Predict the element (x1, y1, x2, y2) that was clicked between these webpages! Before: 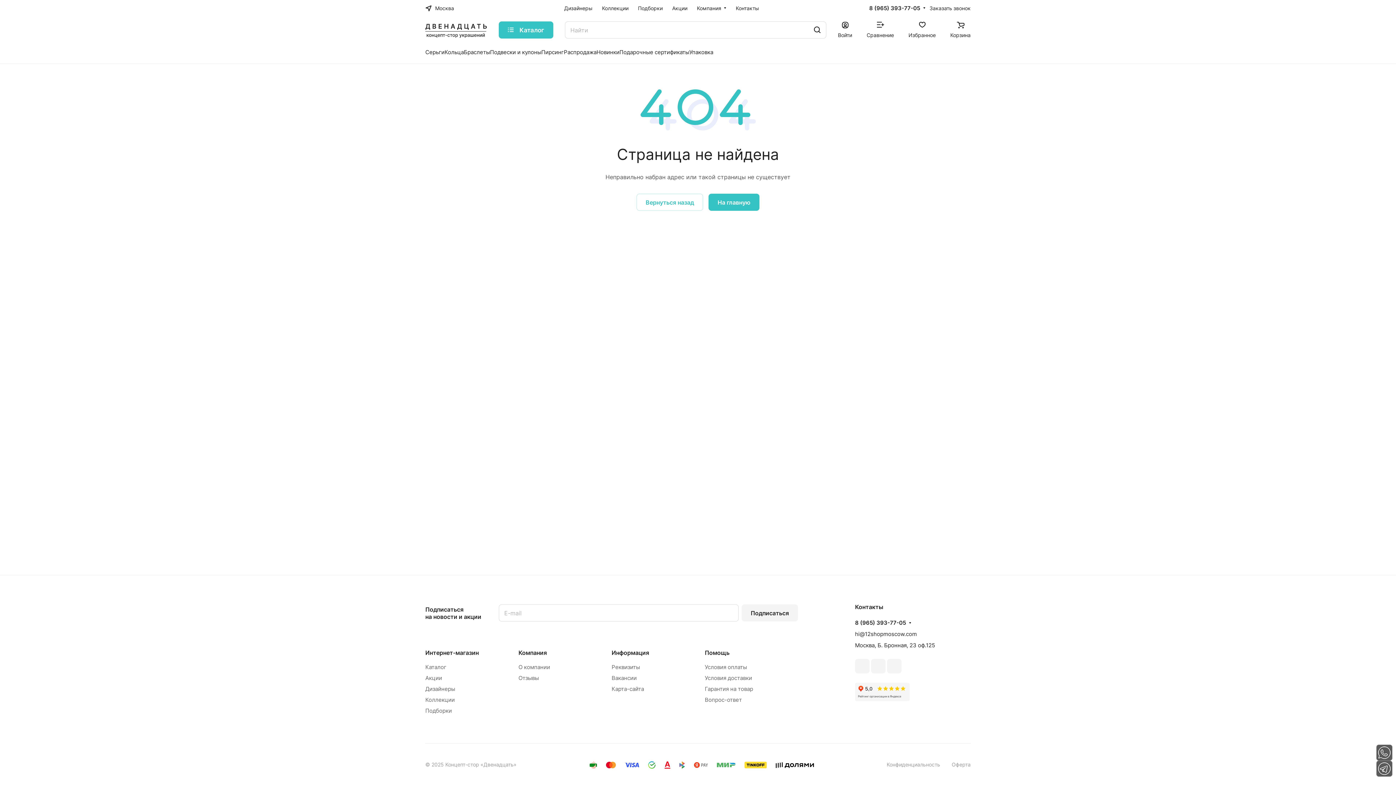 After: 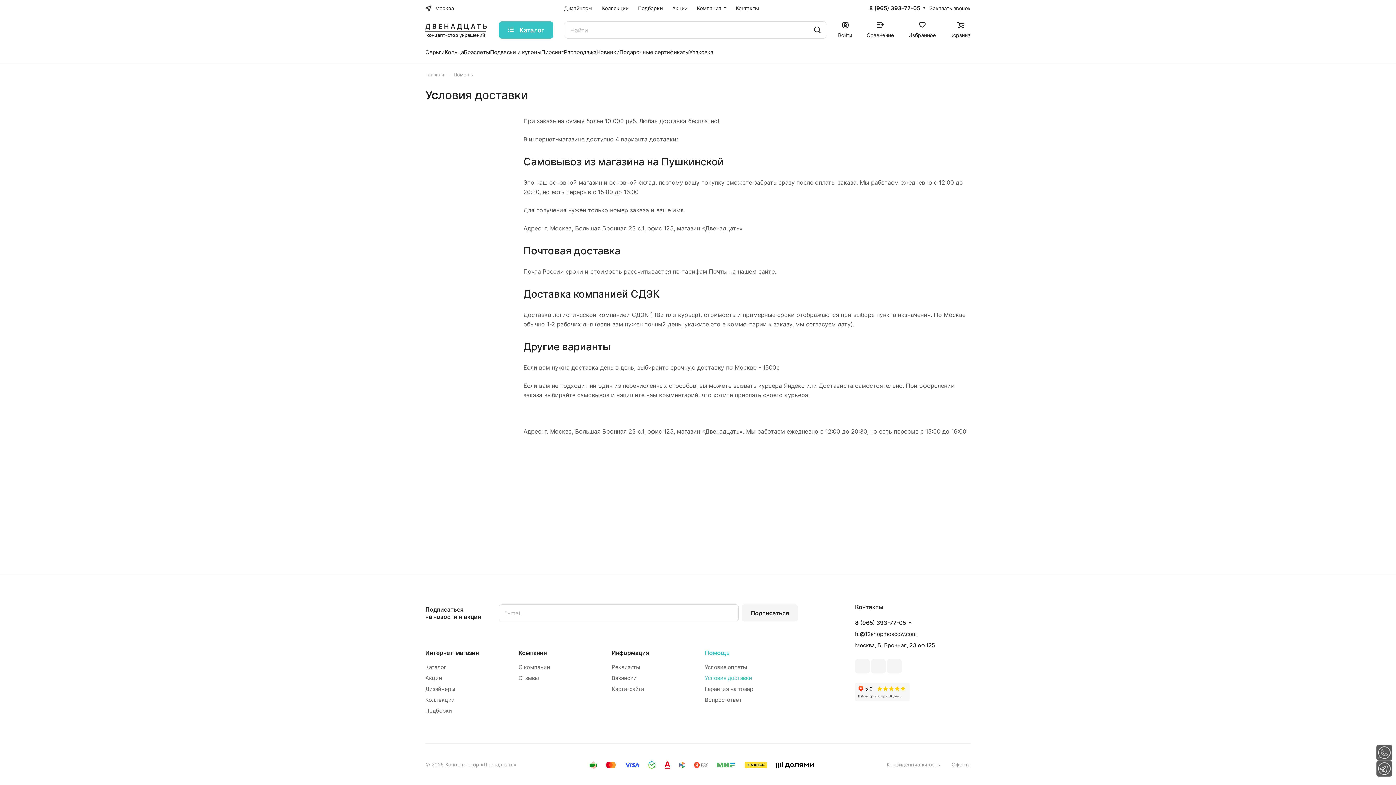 Action: bbox: (705, 674, 752, 681) label: Условия доставки